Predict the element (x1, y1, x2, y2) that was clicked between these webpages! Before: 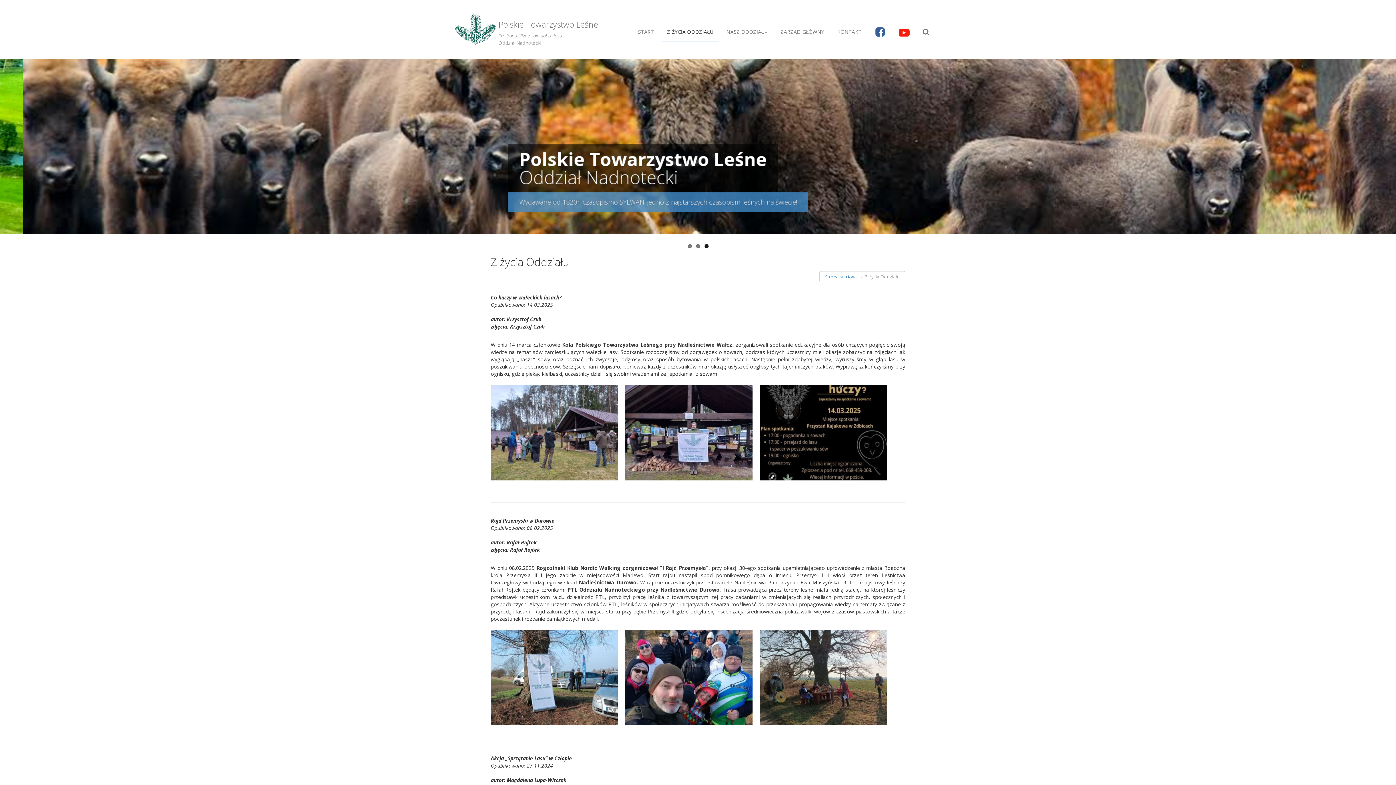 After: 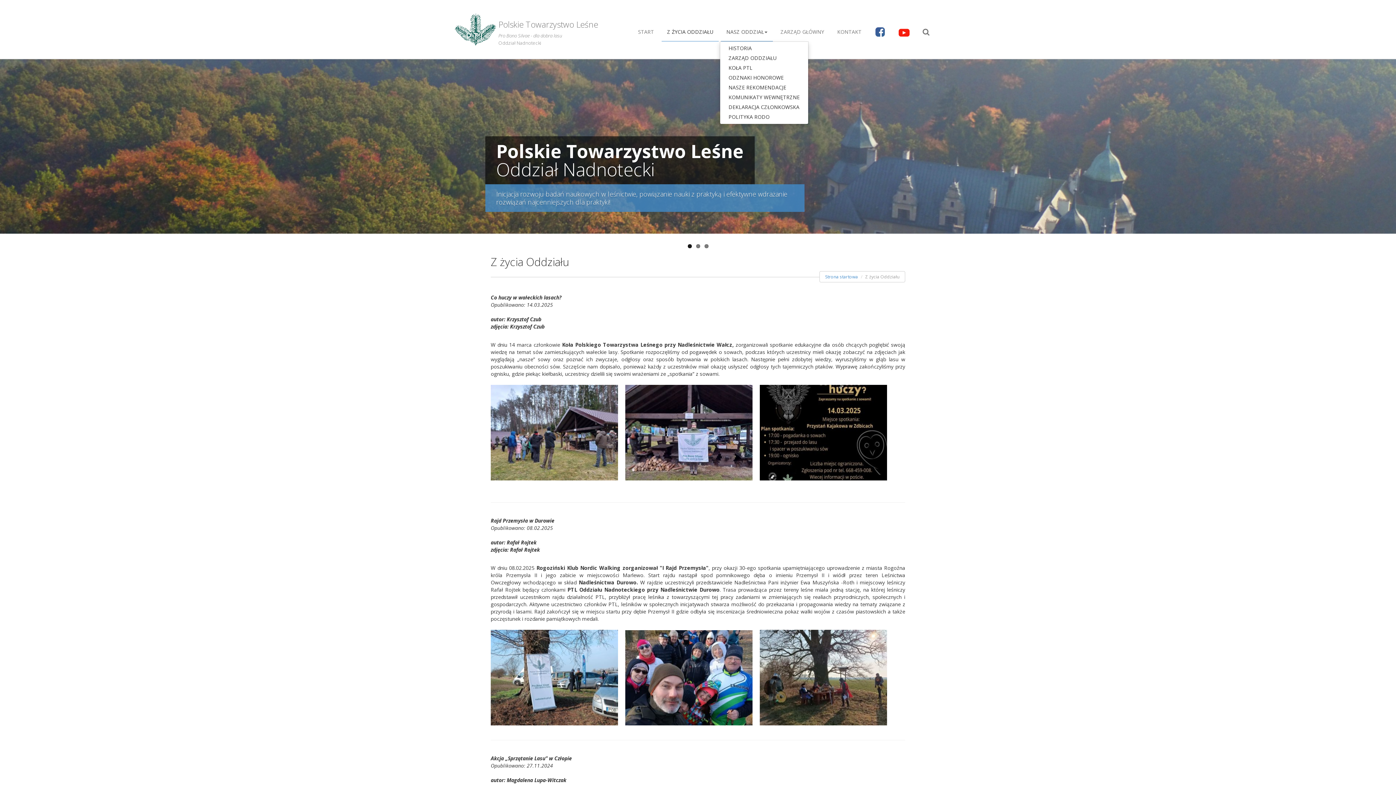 Action: bbox: (721, 22, 773, 41) label: NASZ ODDZIAŁ